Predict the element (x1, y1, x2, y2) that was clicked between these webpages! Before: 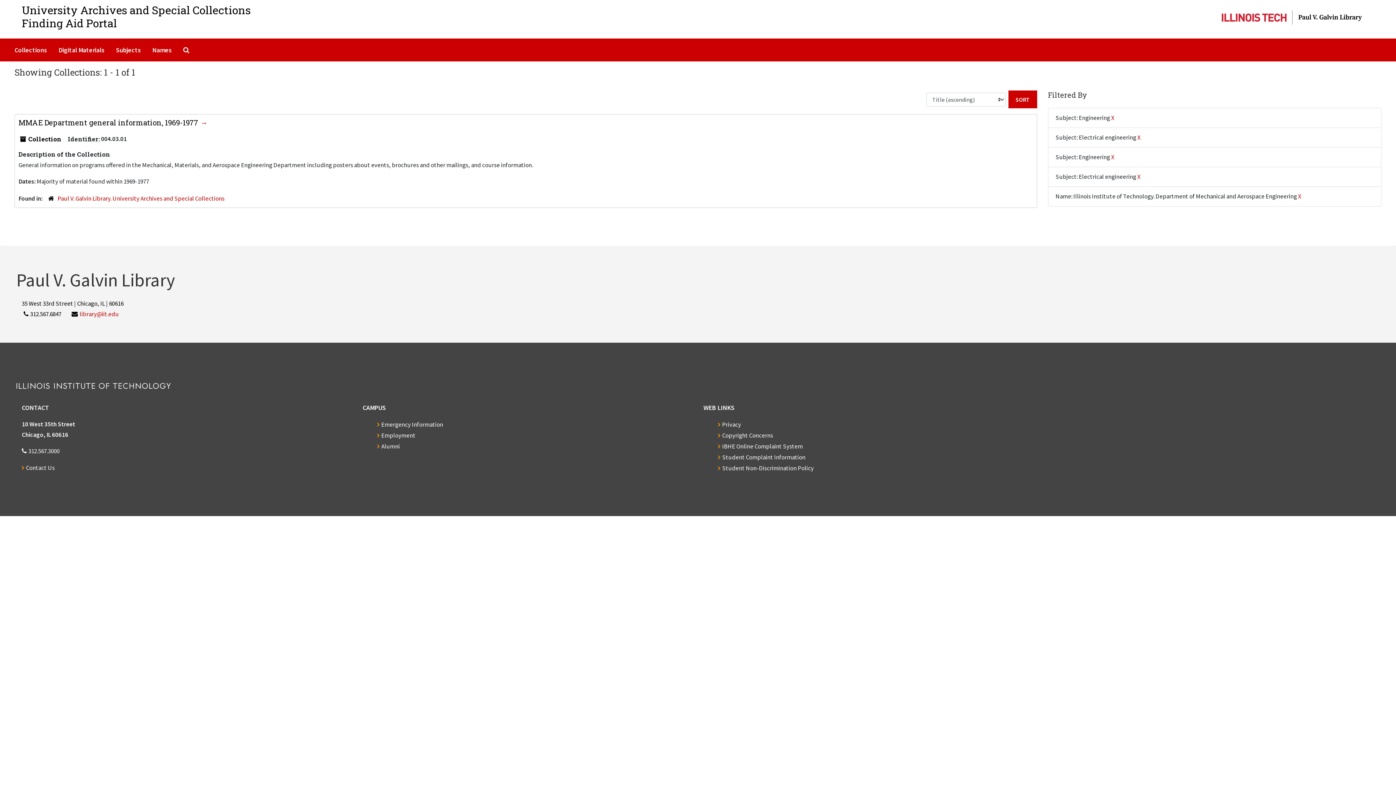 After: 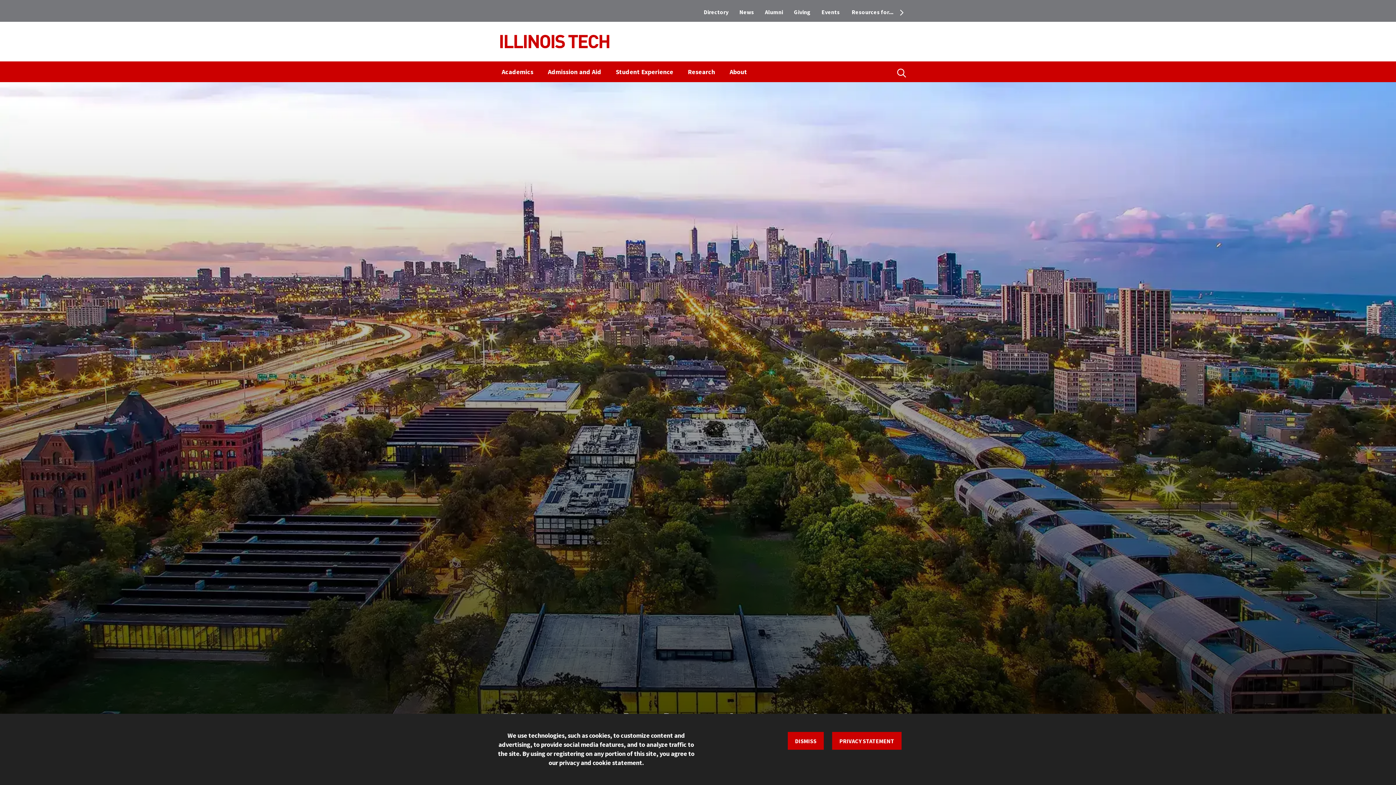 Action: bbox: (377, 442, 399, 450) label: Alumni